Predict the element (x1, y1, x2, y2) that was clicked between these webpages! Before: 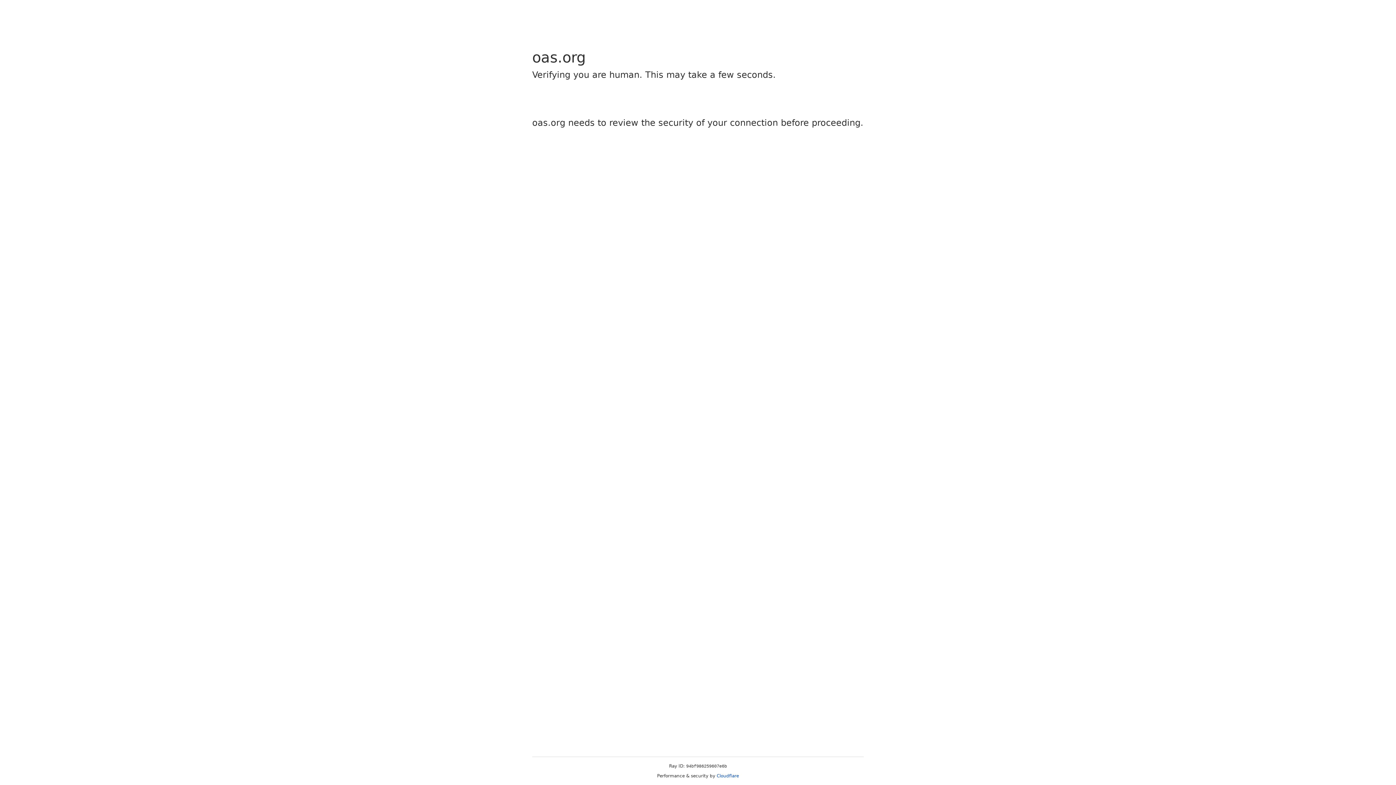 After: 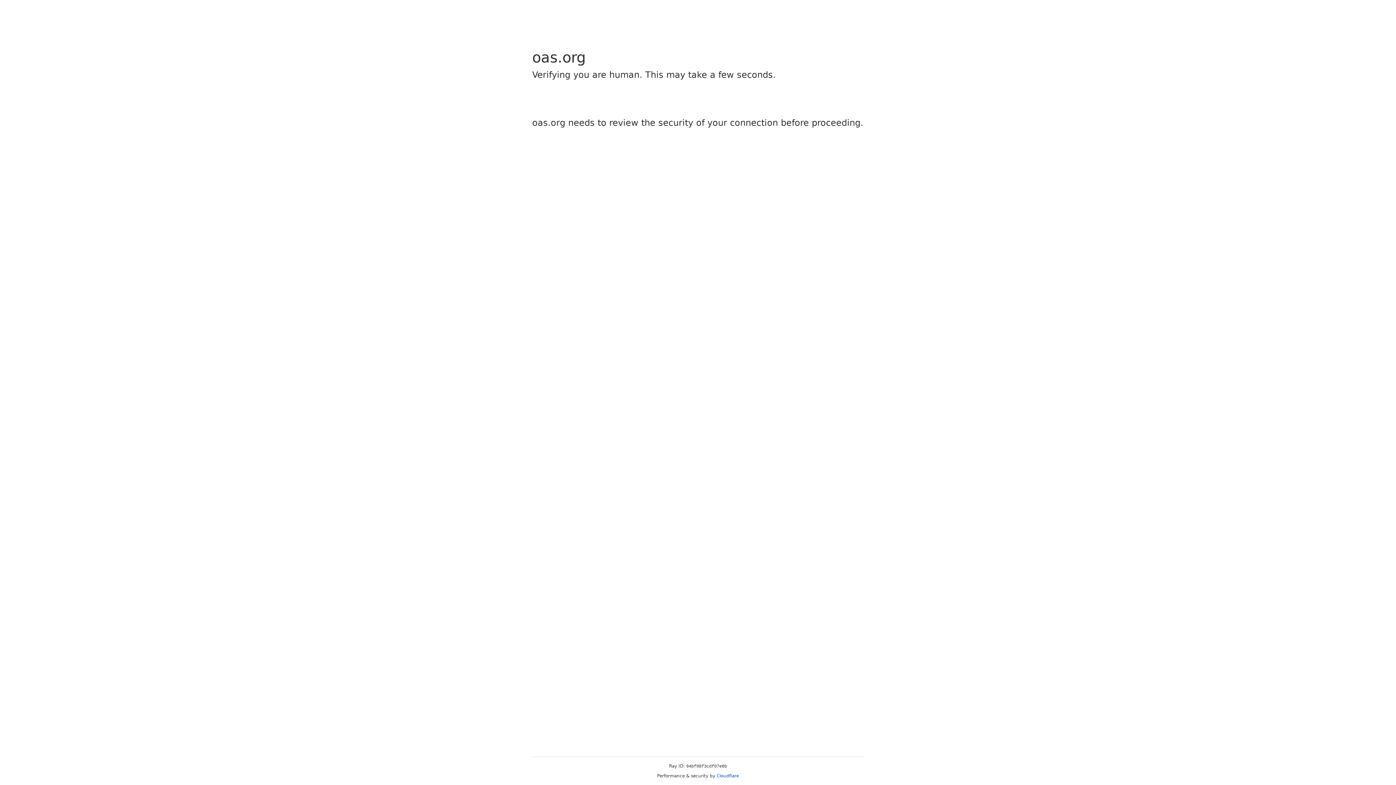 Action: label: Cloudflare bbox: (716, 773, 739, 778)